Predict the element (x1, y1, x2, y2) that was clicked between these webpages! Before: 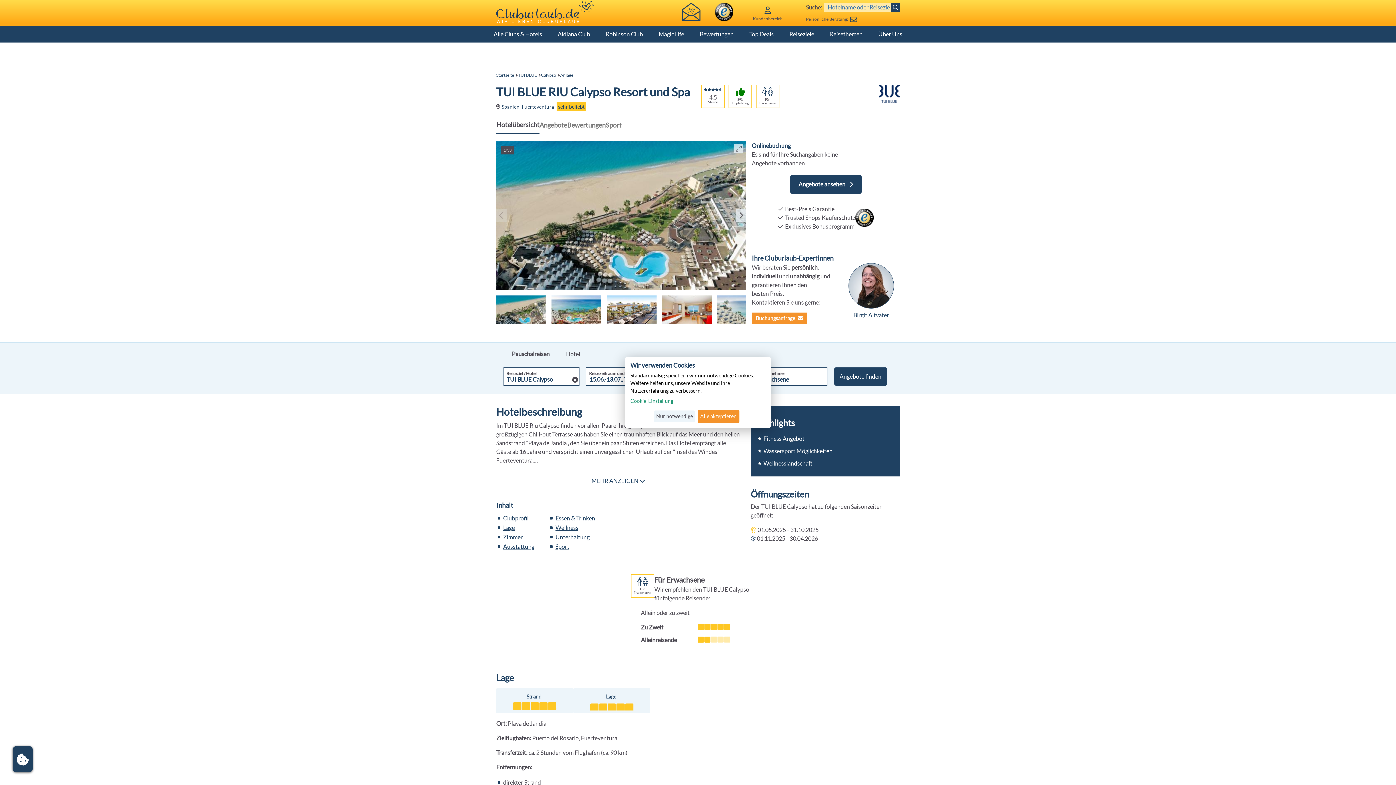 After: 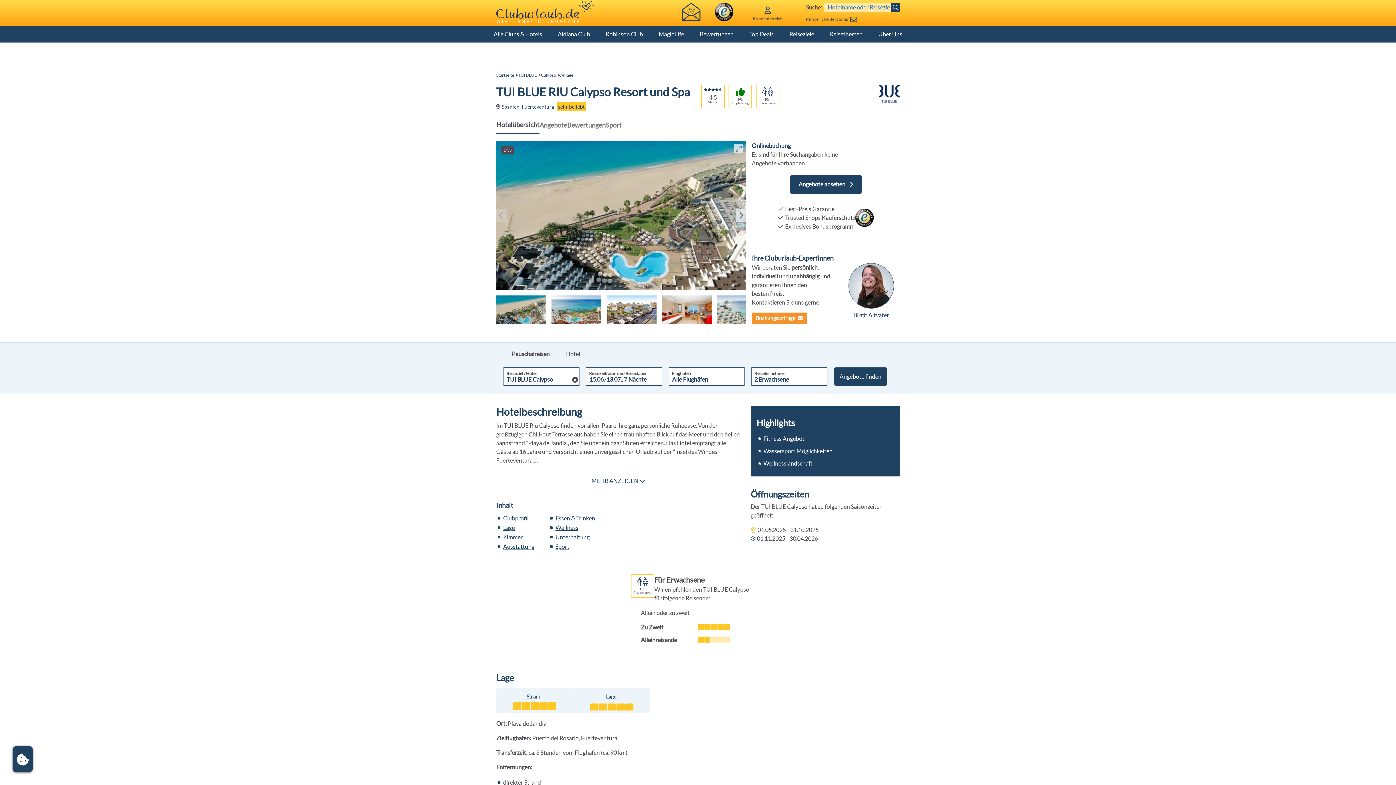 Action: label: Nur notwendige bbox: (654, 410, 695, 422)